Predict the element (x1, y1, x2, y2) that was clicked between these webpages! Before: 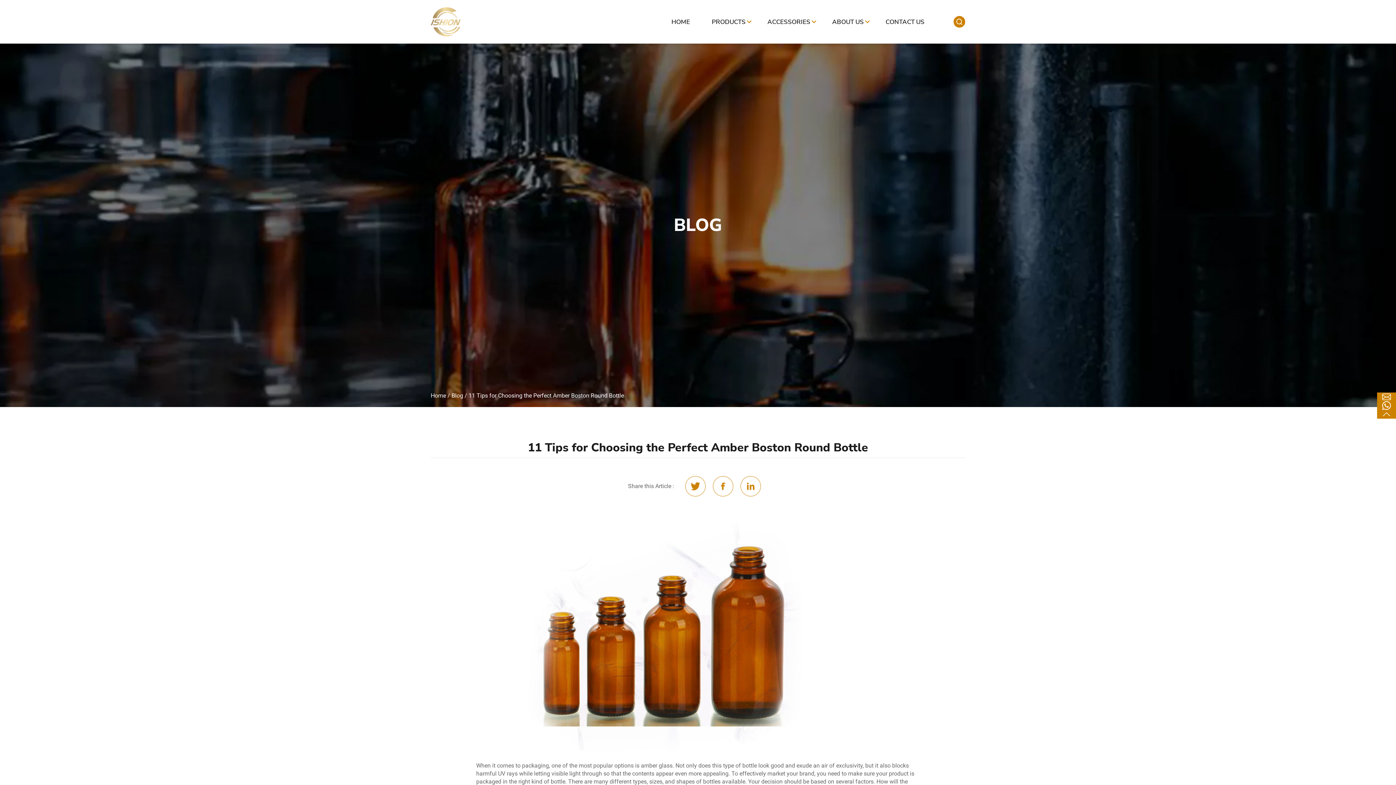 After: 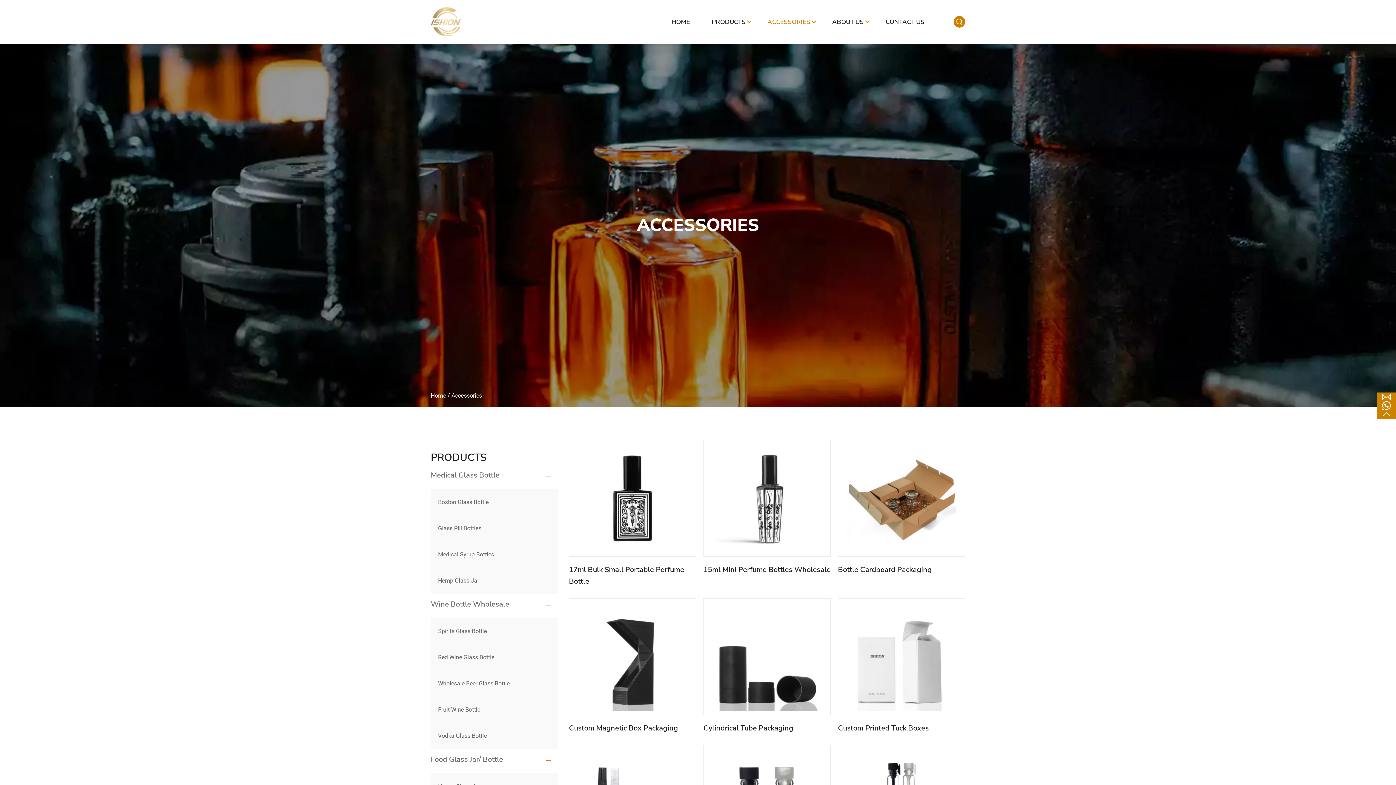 Action: label: ACCESSORIES bbox: (756, 0, 821, 44)